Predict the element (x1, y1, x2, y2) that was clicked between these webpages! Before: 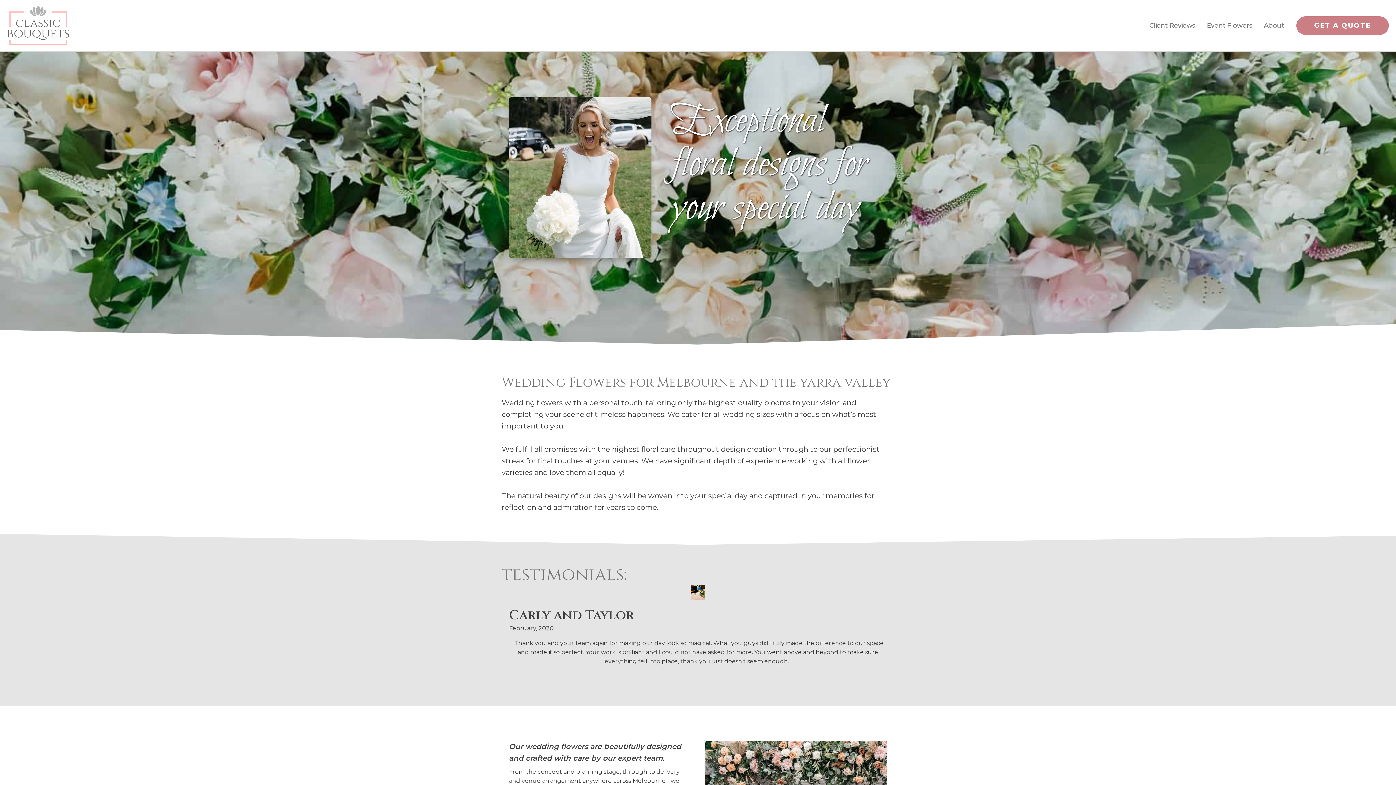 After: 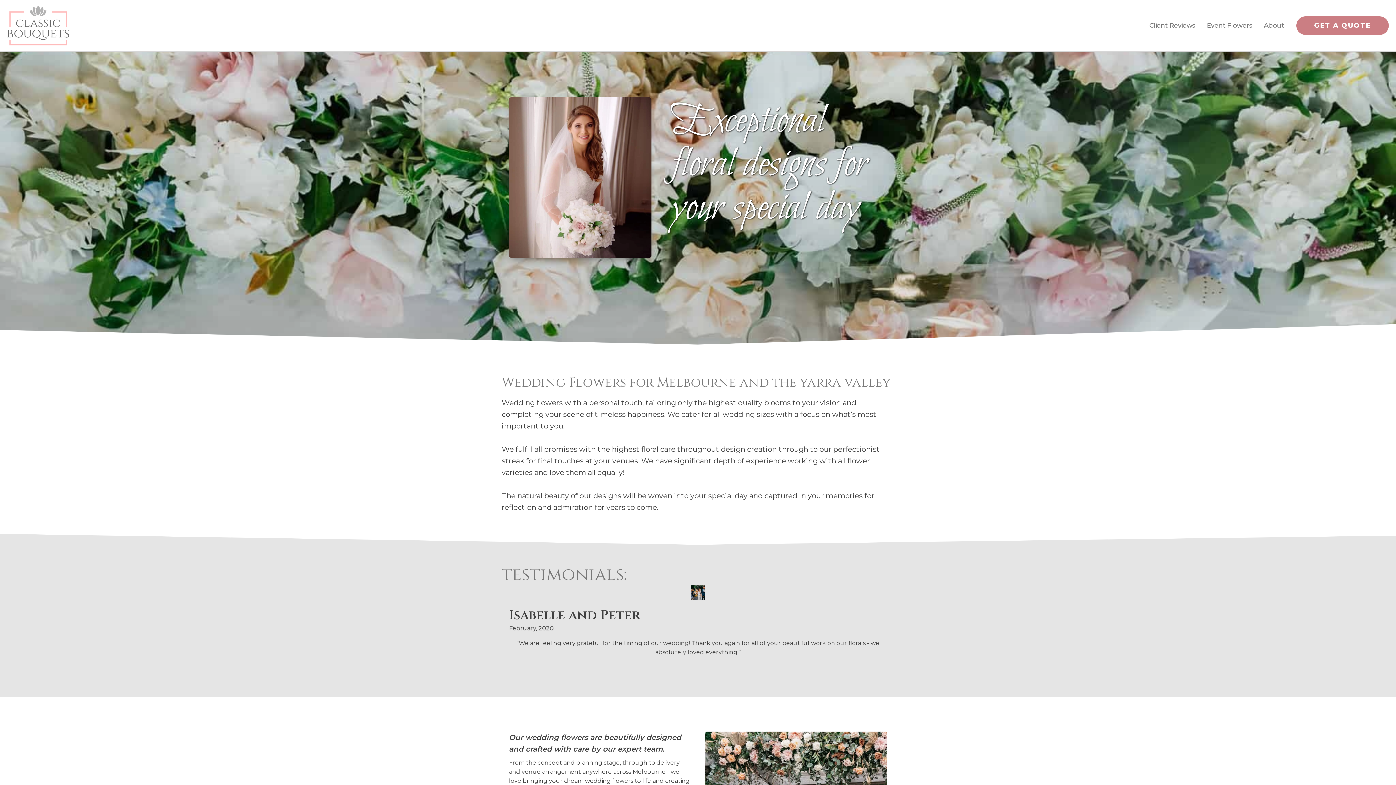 Action: bbox: (7, 5, 69, 45)